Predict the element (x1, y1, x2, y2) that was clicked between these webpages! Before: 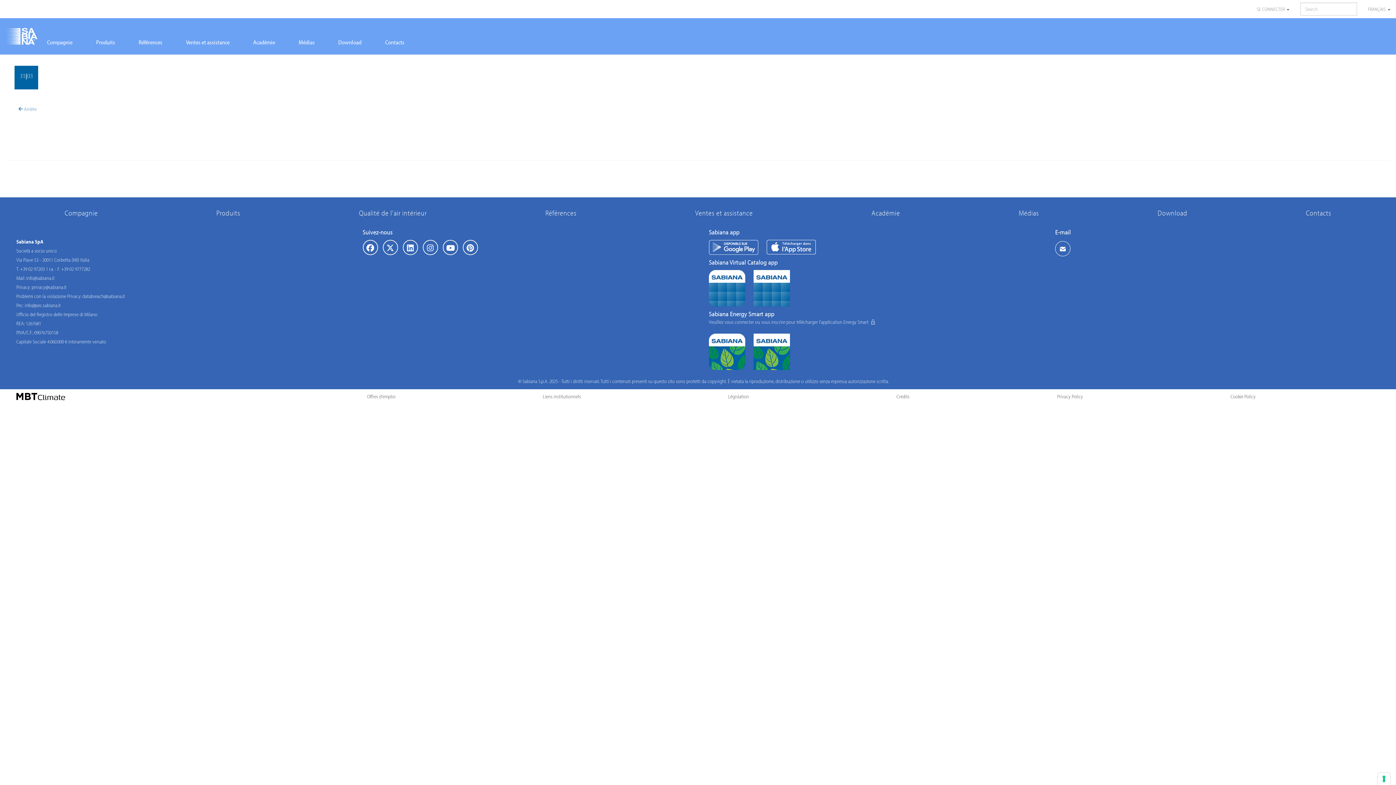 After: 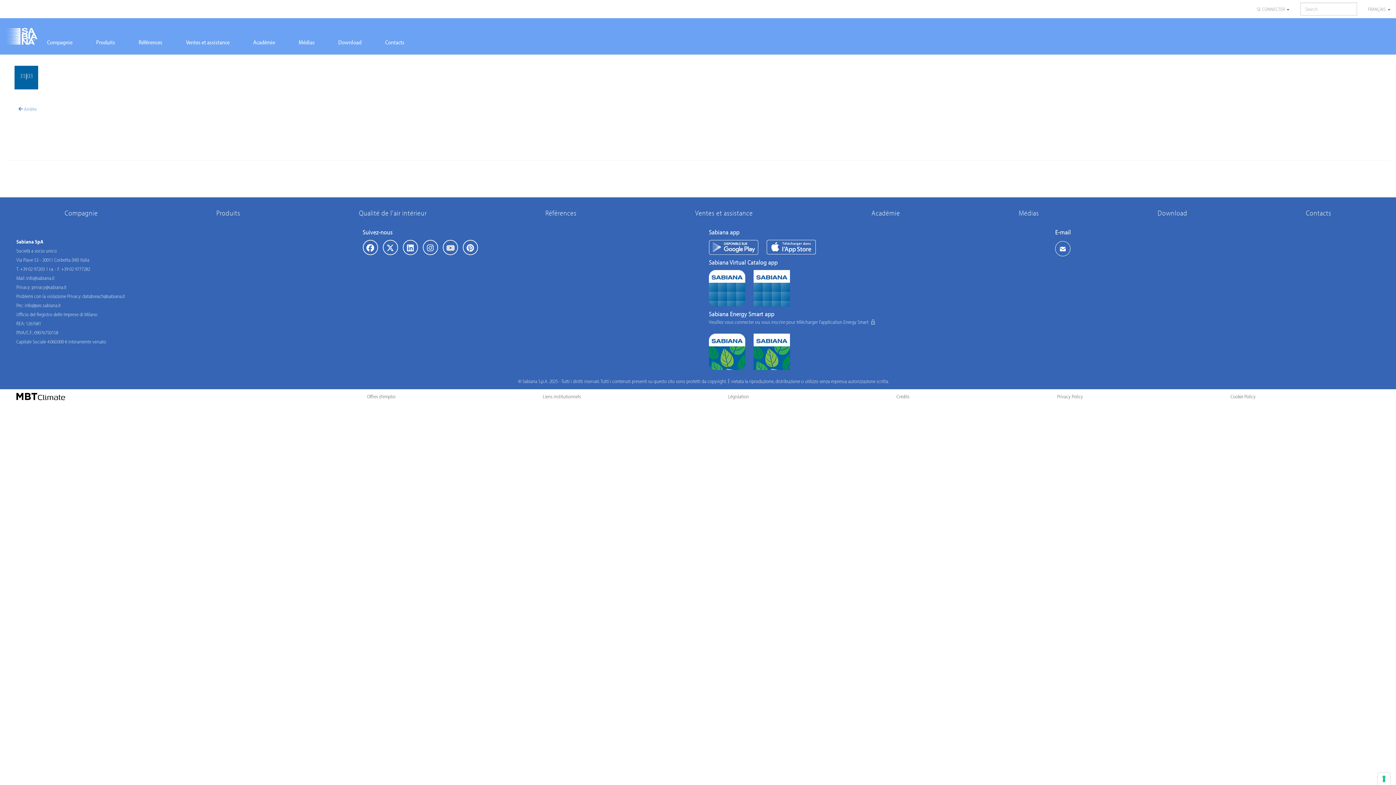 Action: bbox: (442, 240, 458, 255)